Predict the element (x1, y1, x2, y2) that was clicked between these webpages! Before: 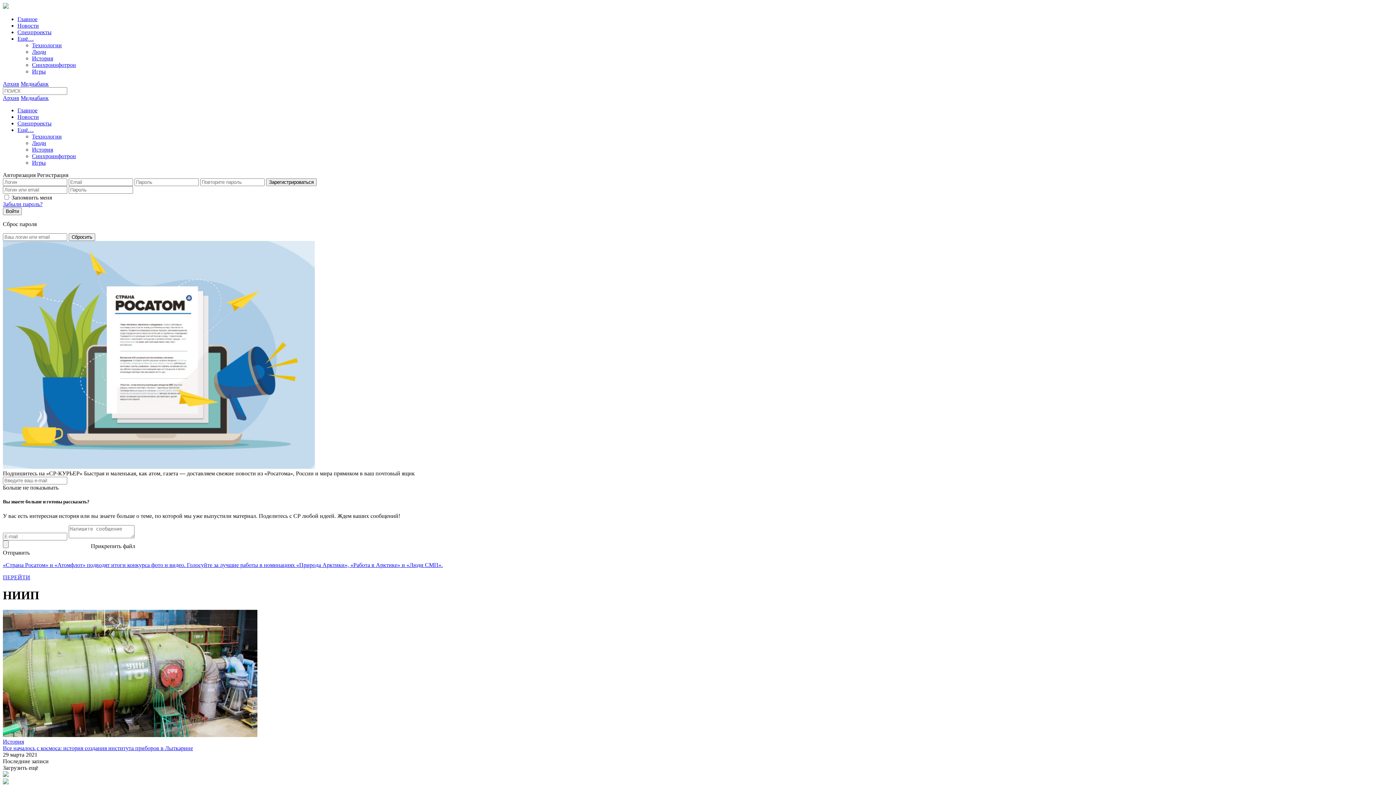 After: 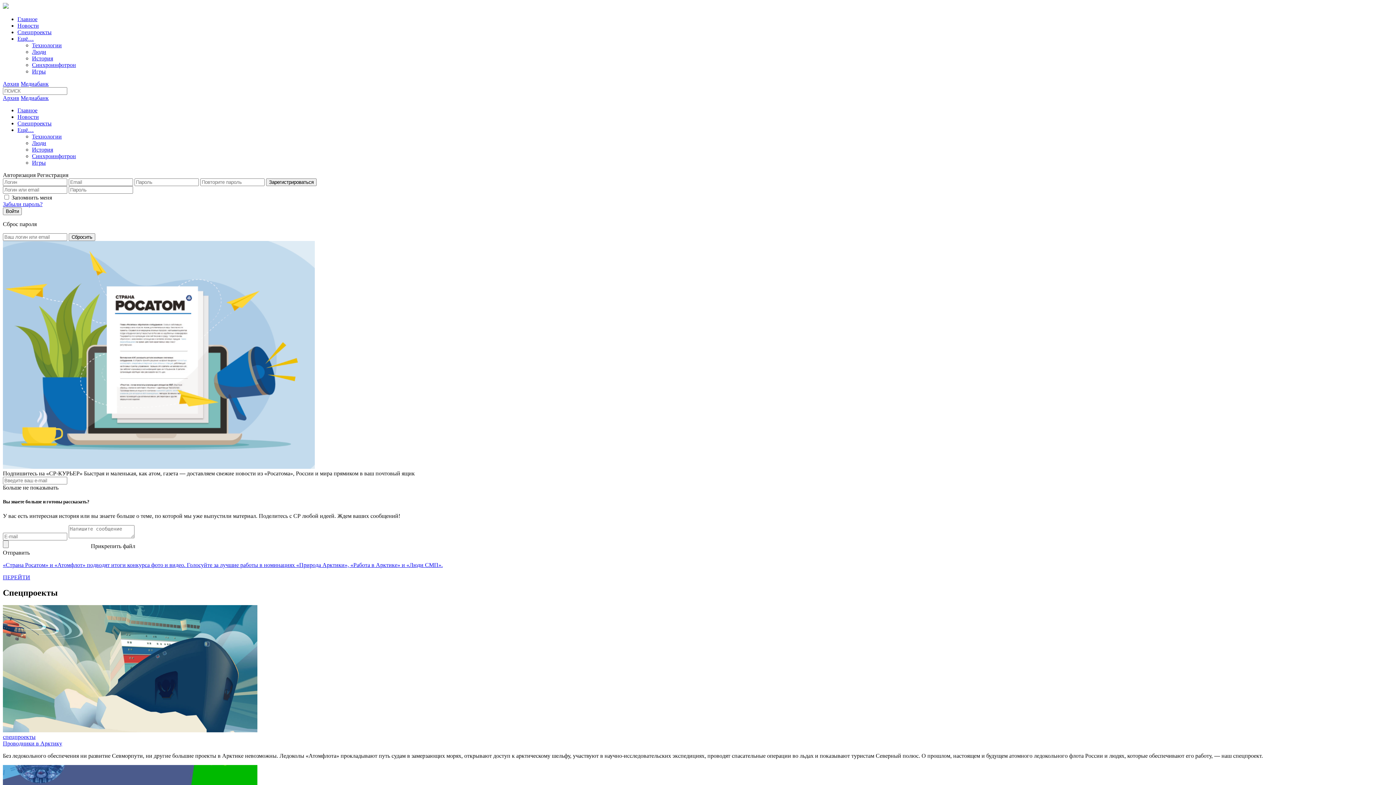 Action: bbox: (17, 29, 51, 35) label: Спецпроекты